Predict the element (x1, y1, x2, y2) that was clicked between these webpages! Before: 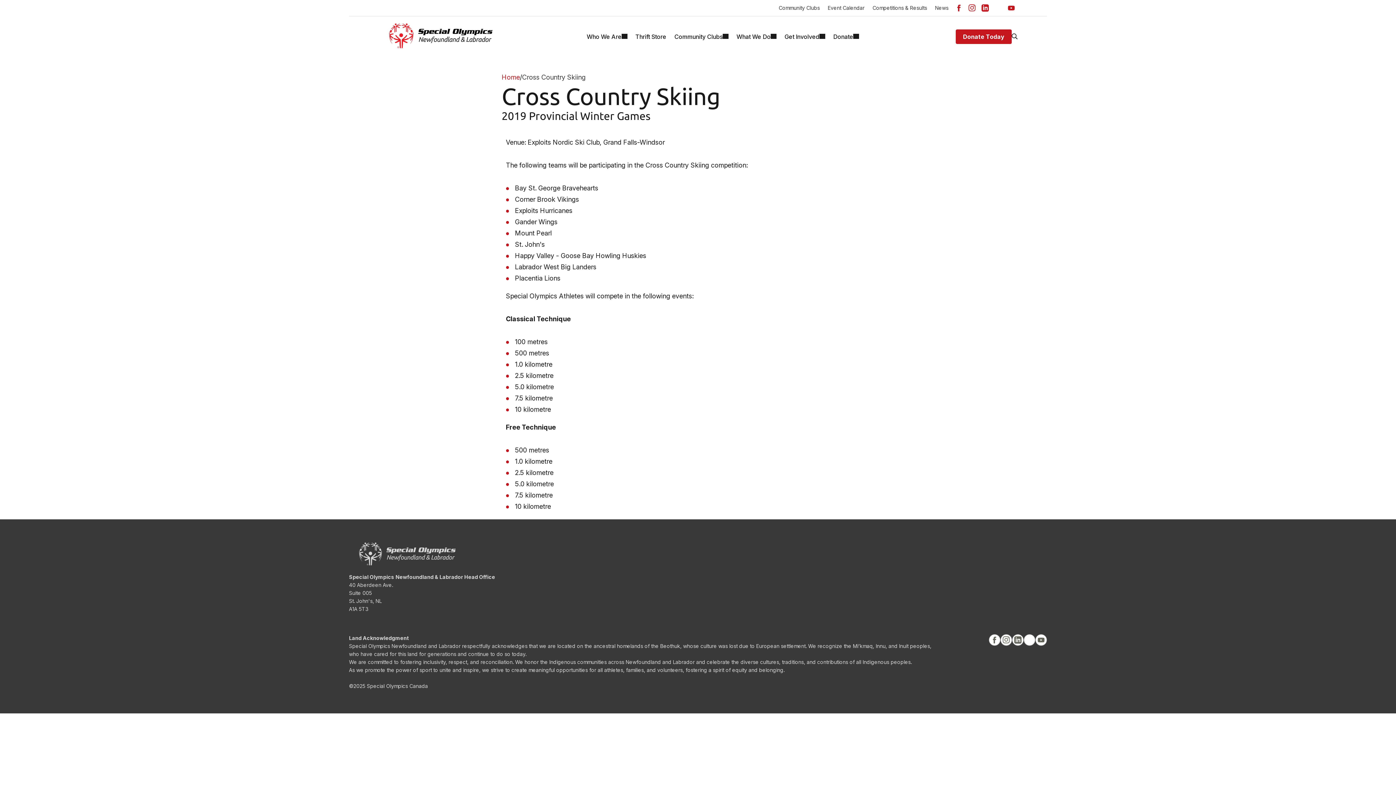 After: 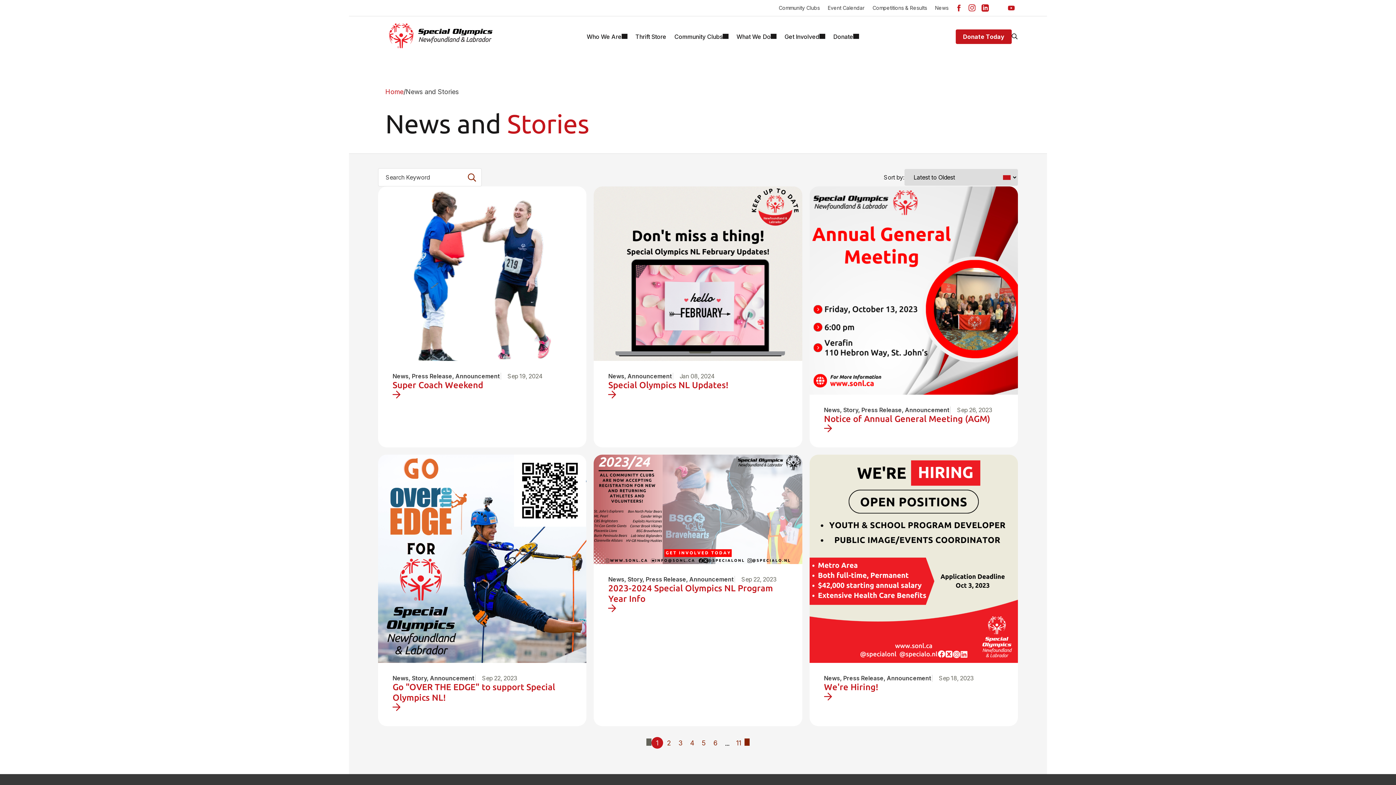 Action: bbox: (931, 2, 952, 13) label: News